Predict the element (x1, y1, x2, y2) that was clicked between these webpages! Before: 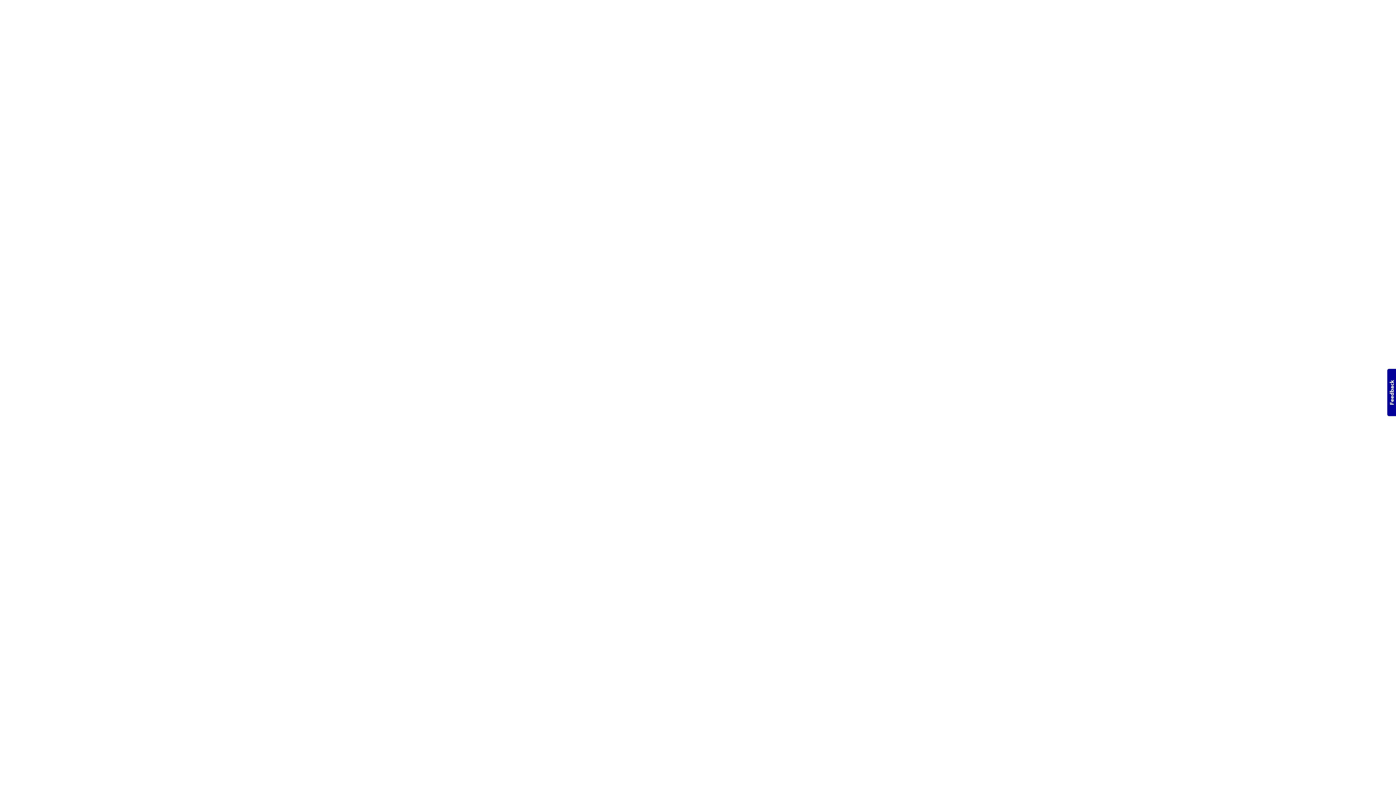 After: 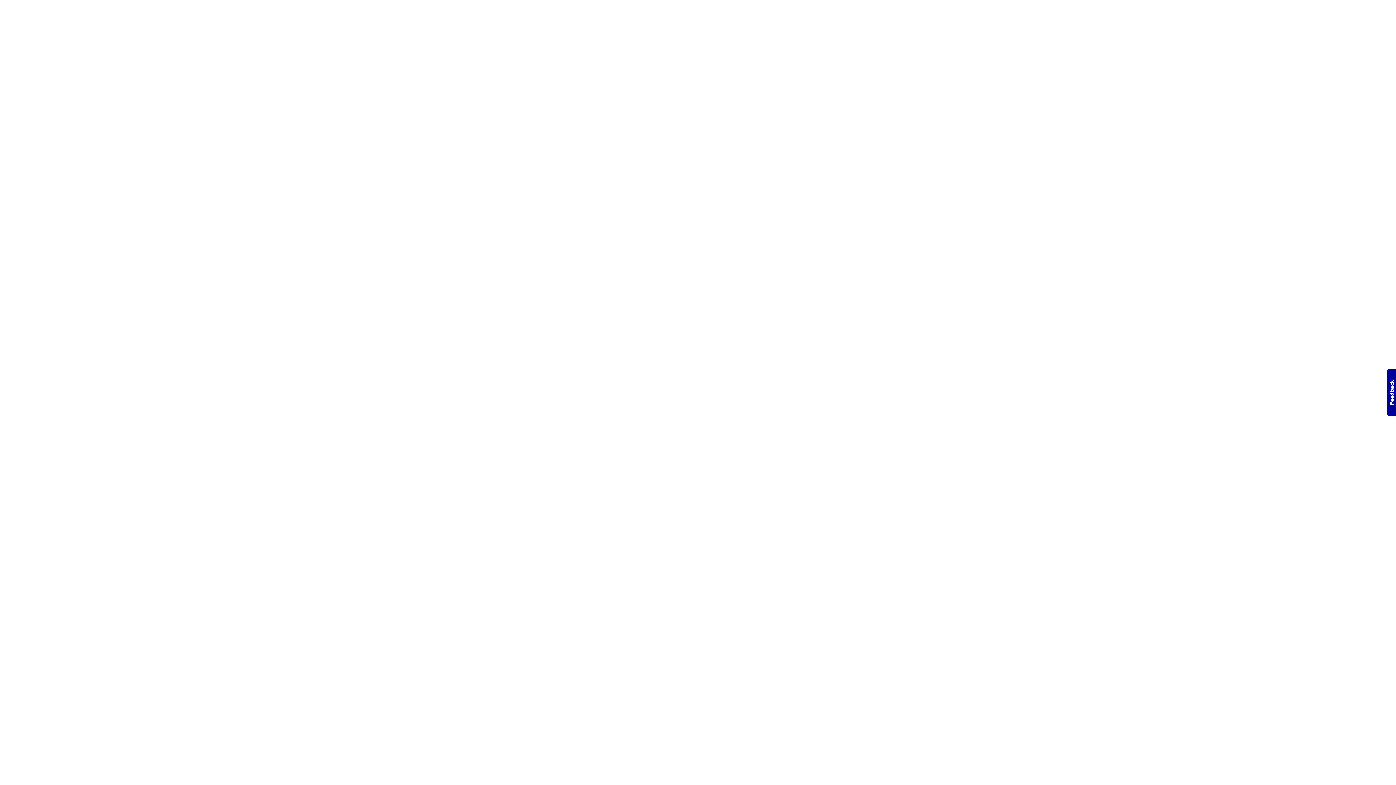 Action: label: Usabilla Feedback Button bbox: (1387, 369, 1396, 416)